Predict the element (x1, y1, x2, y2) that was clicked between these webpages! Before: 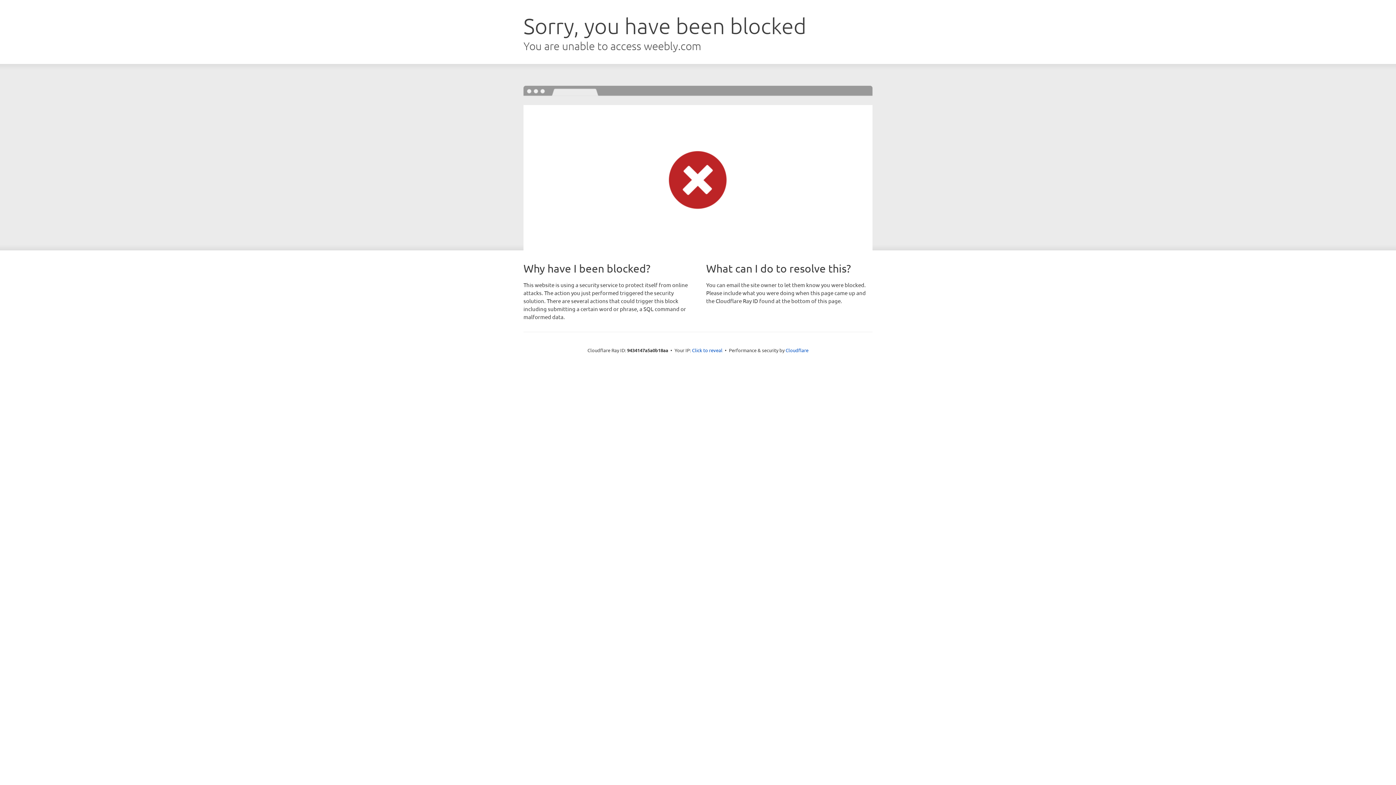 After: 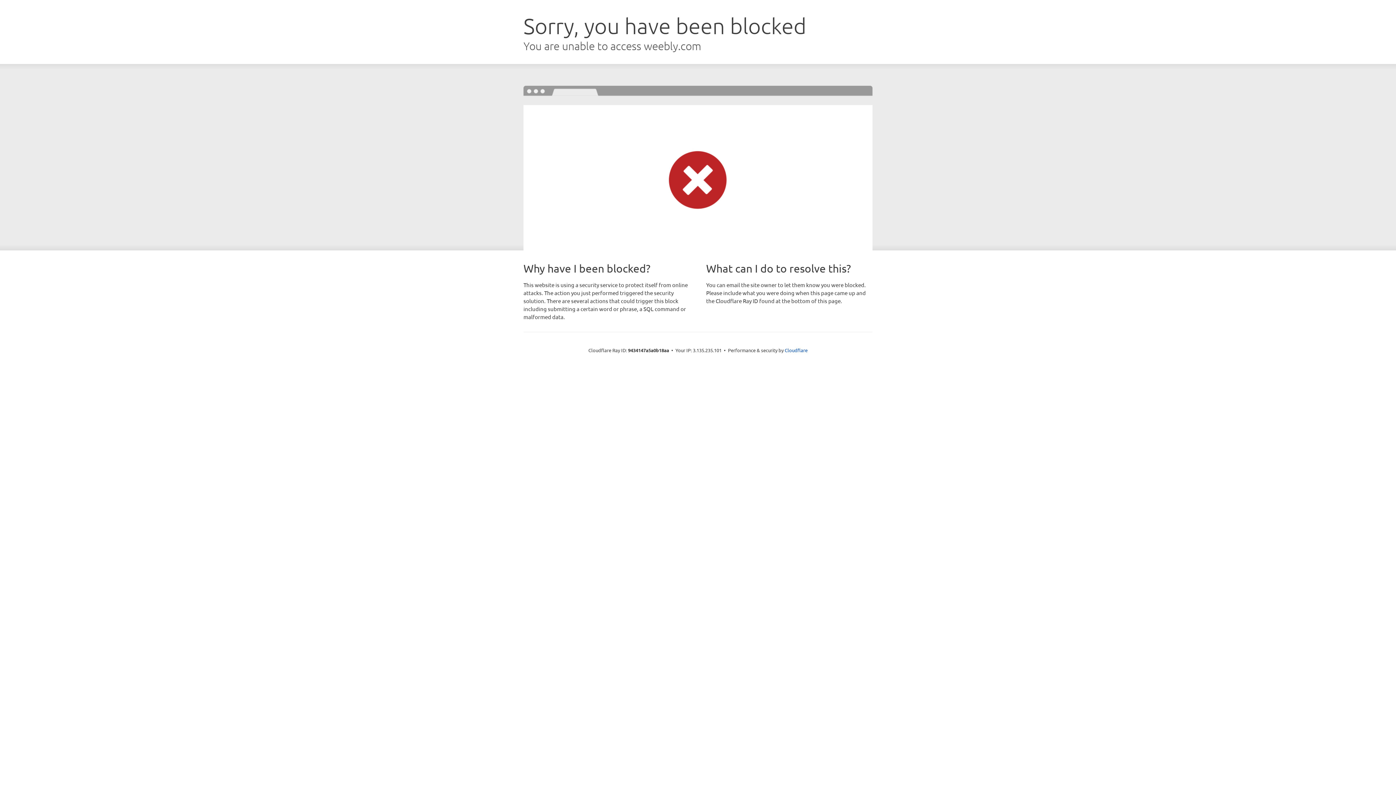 Action: label: Click to reveal bbox: (692, 346, 722, 353)